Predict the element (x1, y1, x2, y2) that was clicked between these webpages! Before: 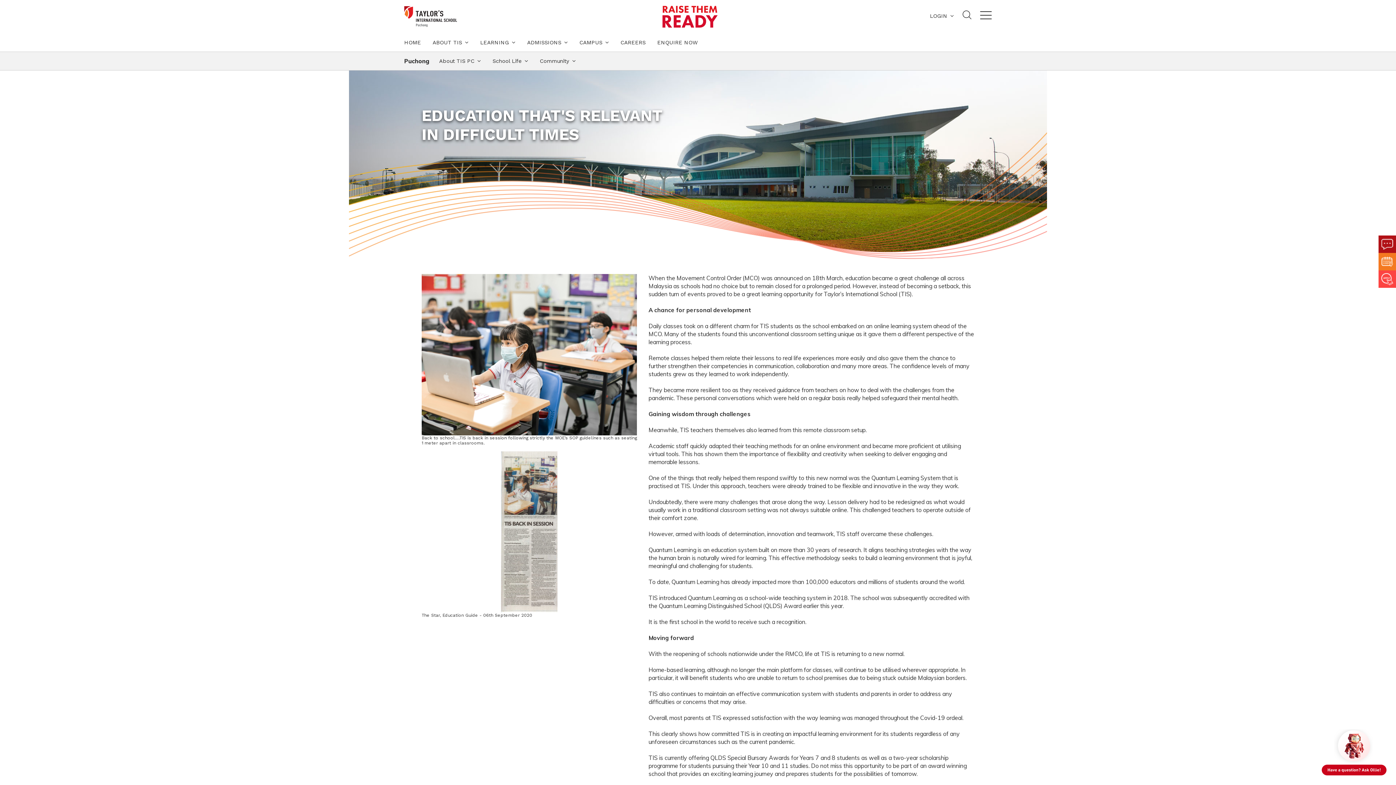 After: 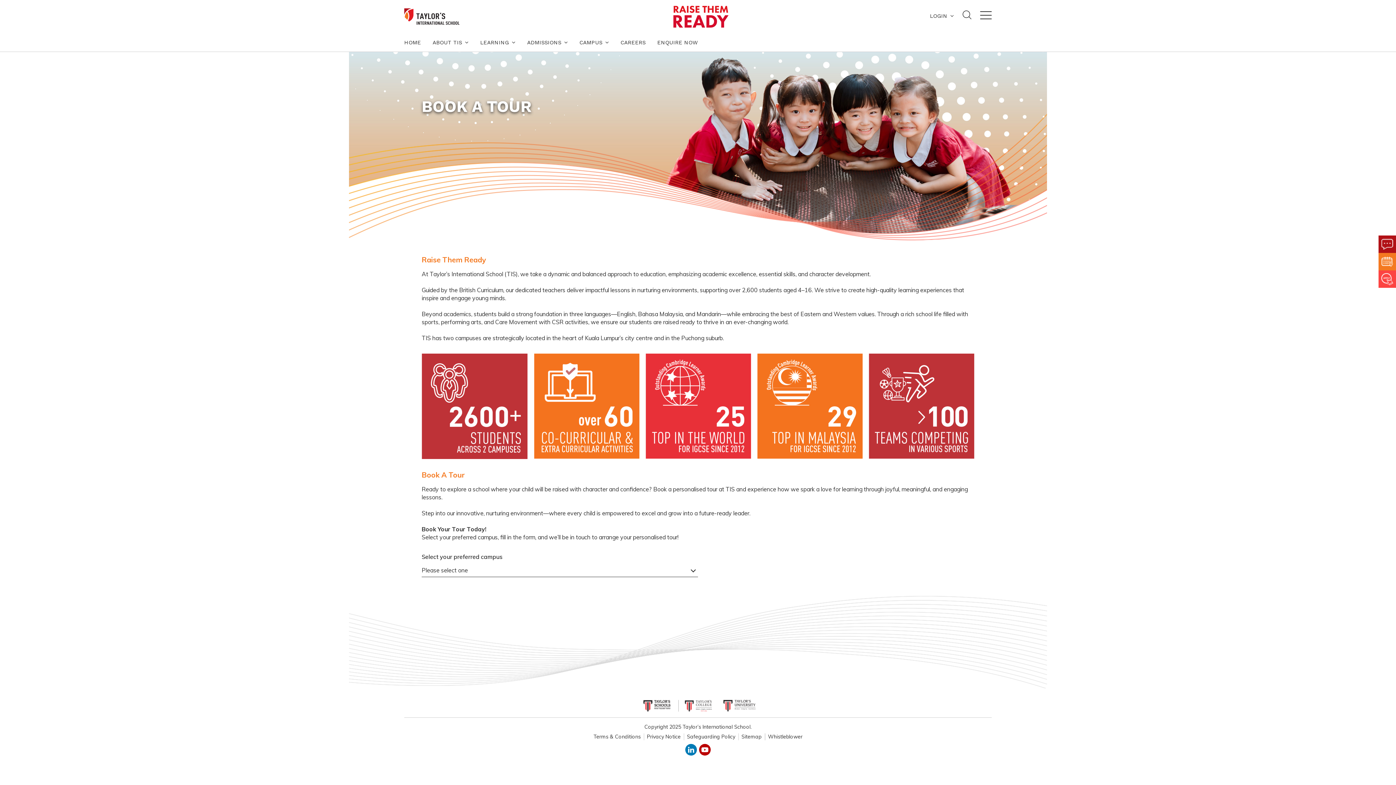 Action: bbox: (1378, 262, 1396, 270)